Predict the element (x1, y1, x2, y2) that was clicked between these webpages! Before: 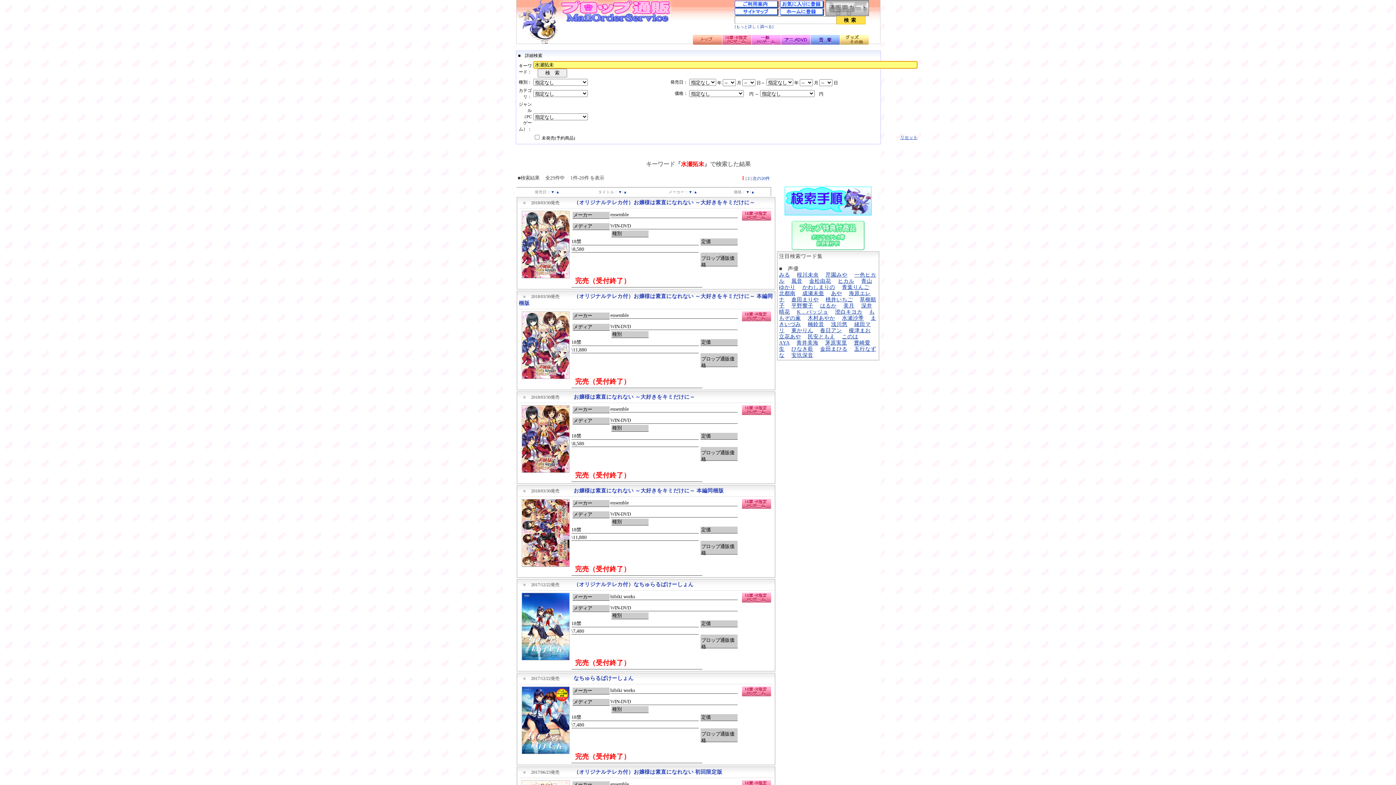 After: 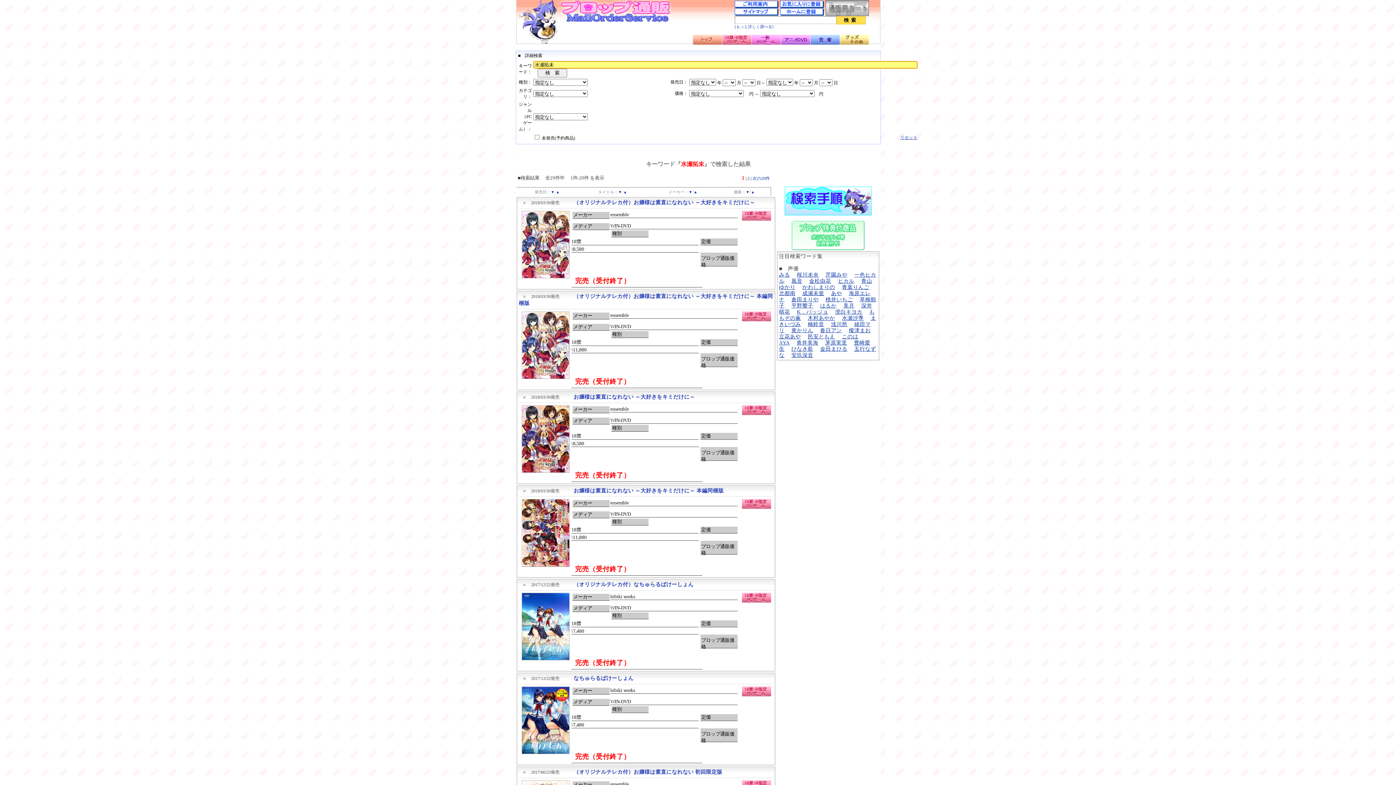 Action: bbox: (550, 190, 554, 194) label: ▼